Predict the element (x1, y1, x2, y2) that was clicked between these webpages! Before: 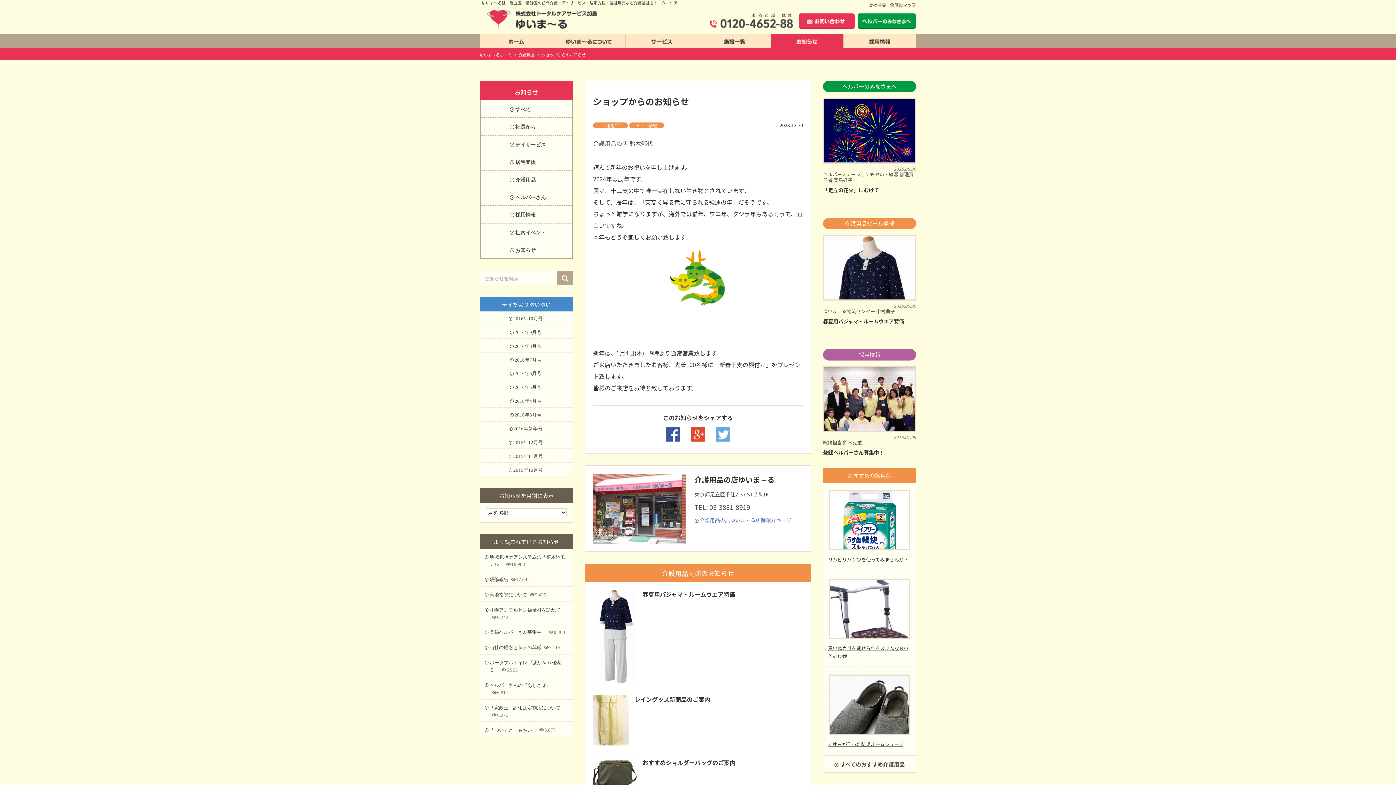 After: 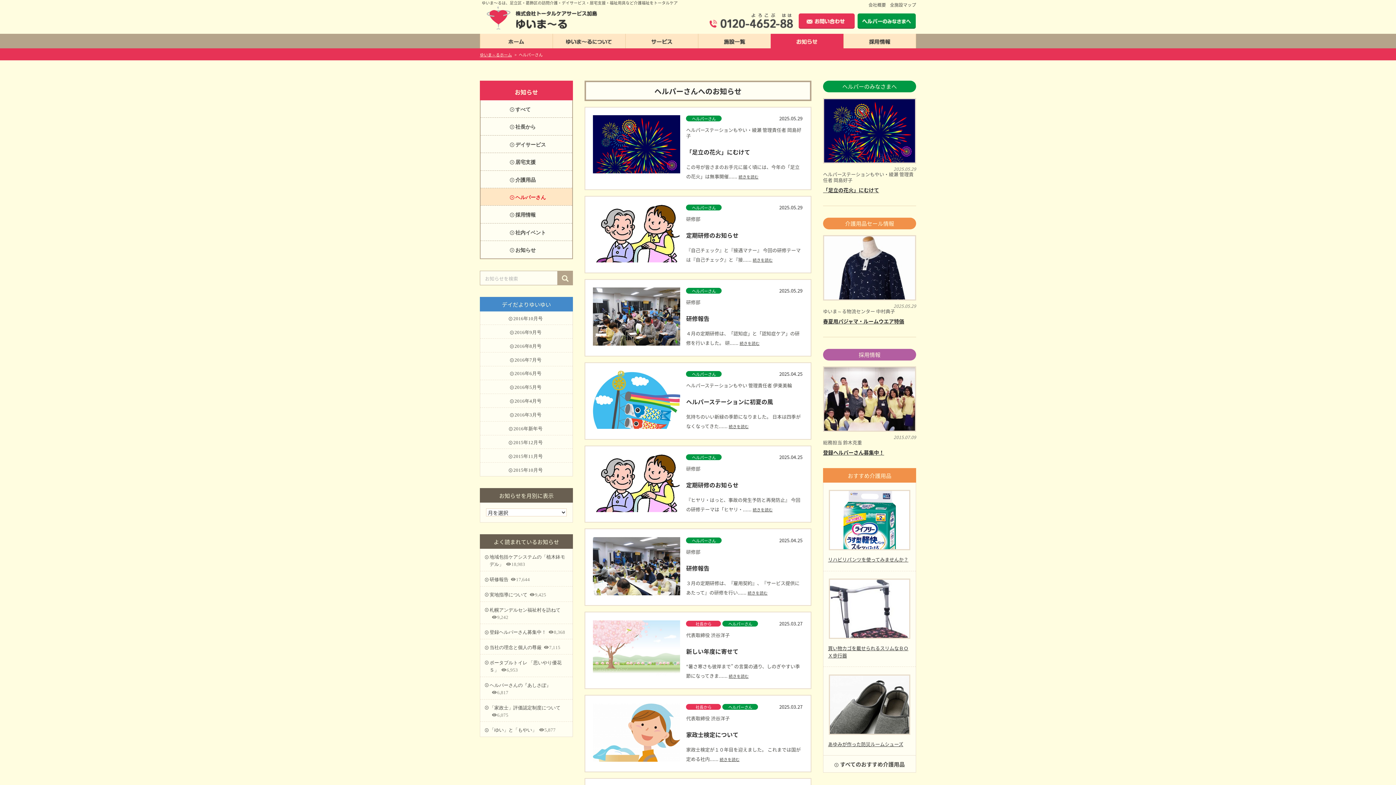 Action: bbox: (480, 188, 572, 205) label: ヘルパーさん